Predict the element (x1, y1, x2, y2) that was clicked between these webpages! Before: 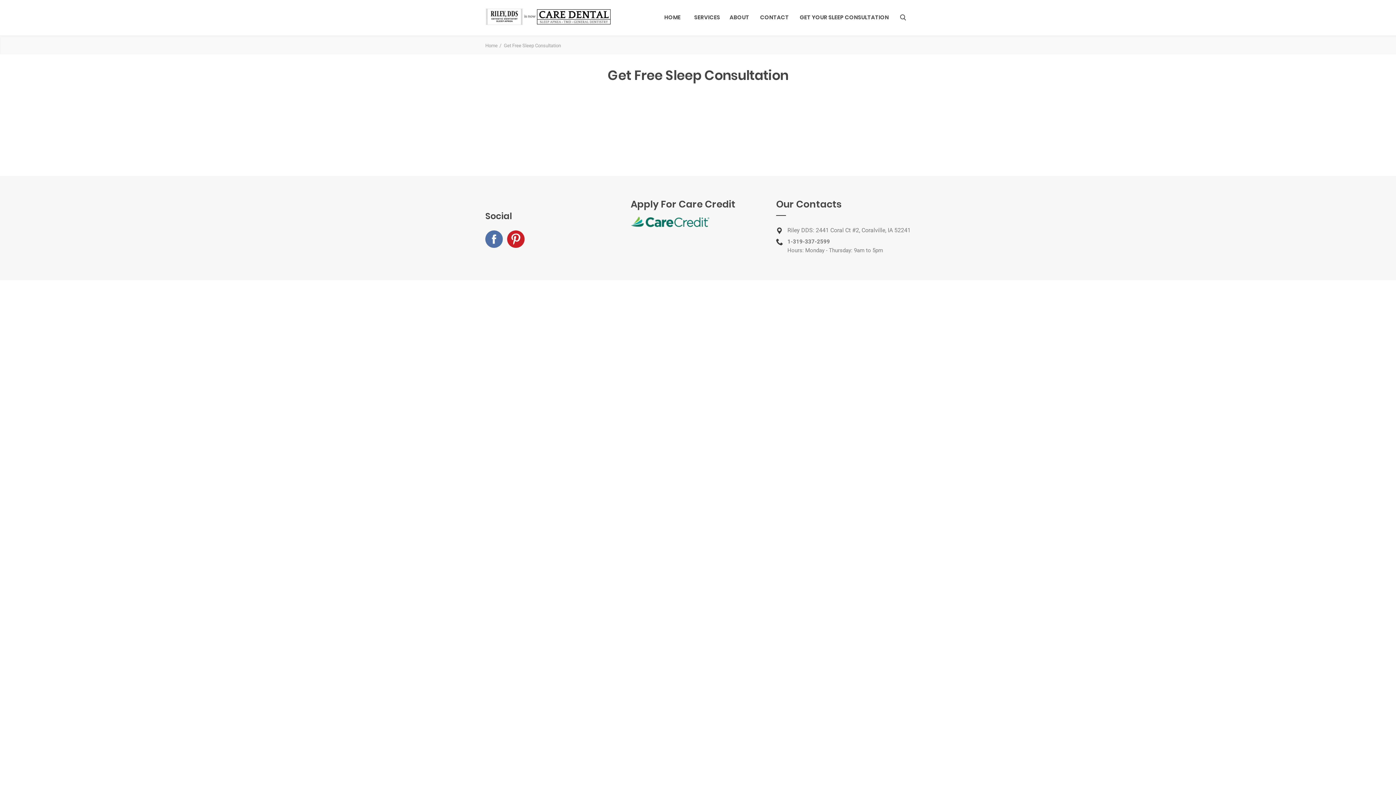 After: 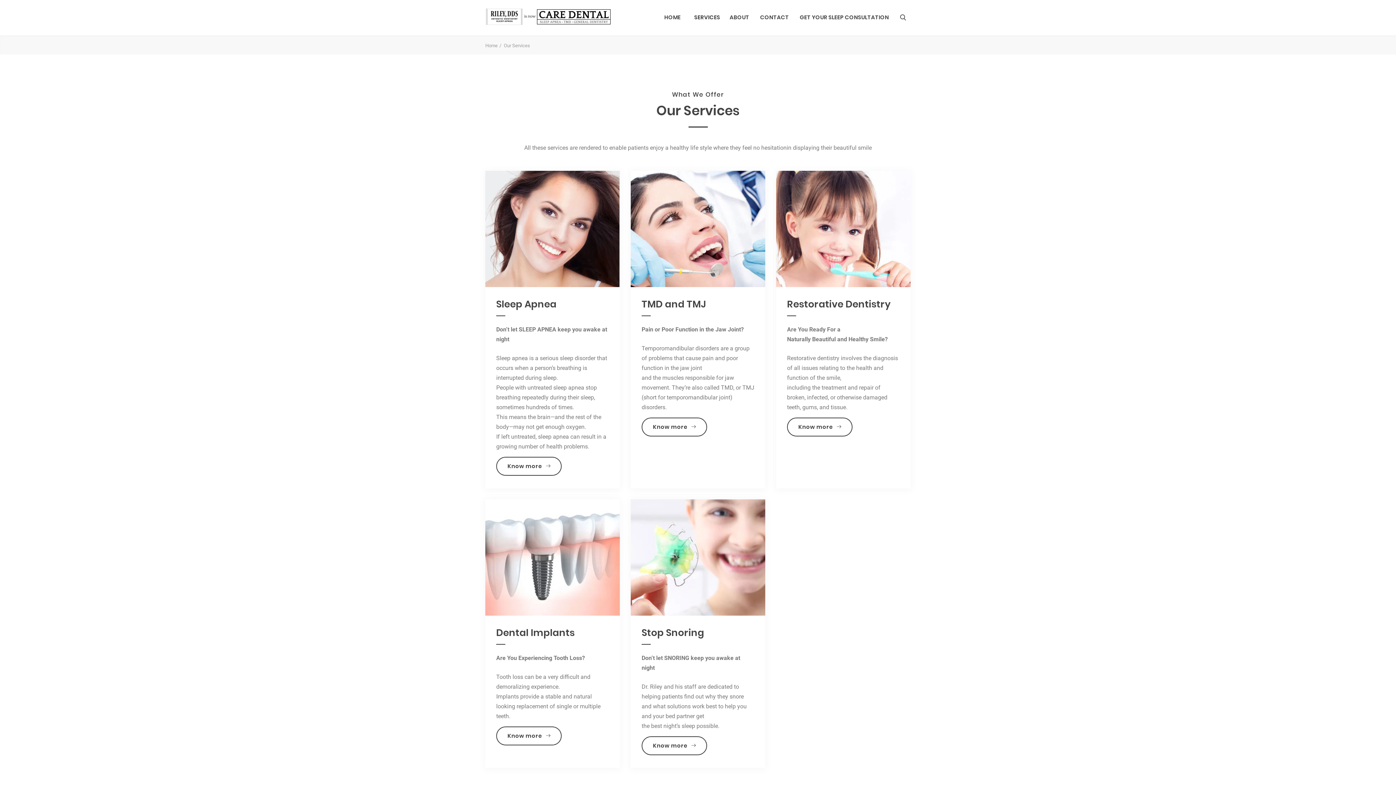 Action: bbox: (694, 8, 721, 26) label: SERVICES